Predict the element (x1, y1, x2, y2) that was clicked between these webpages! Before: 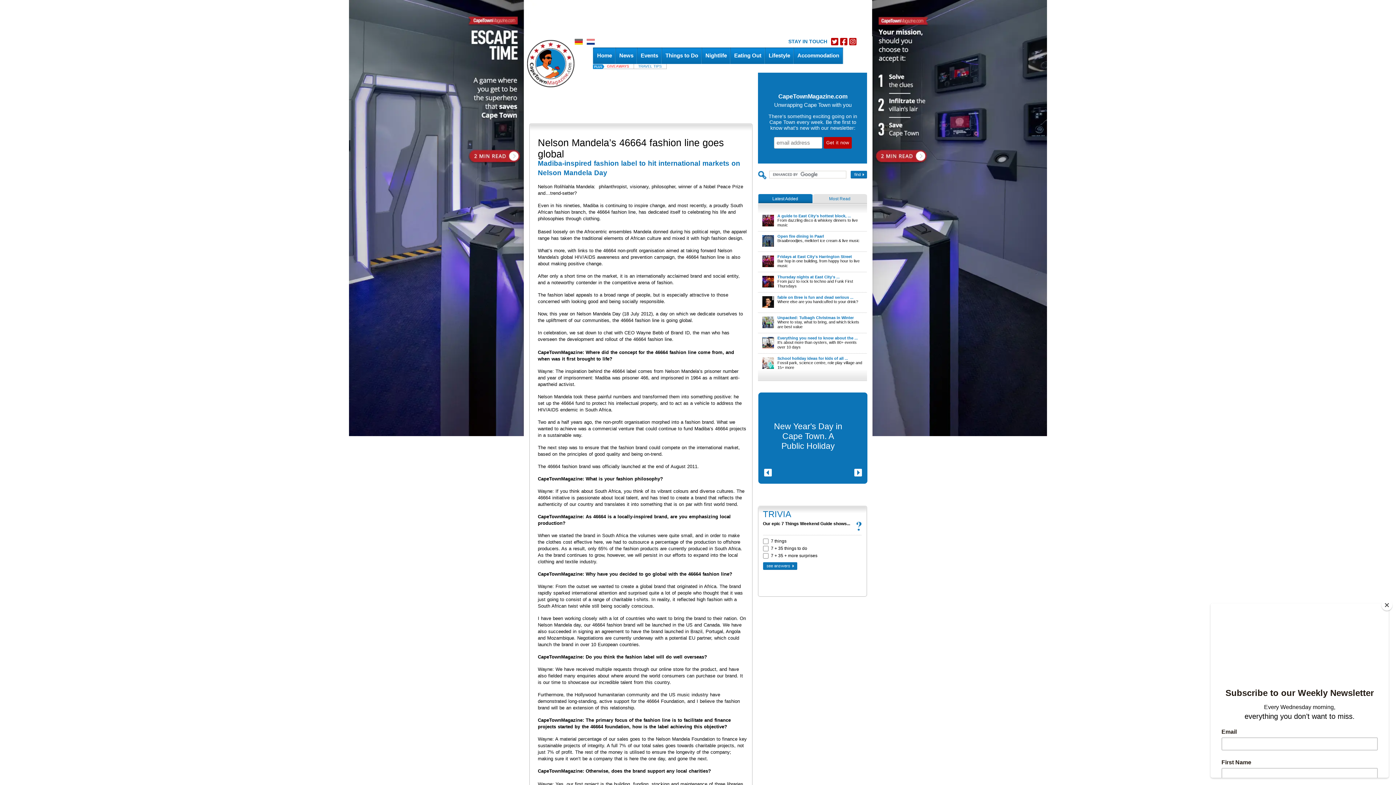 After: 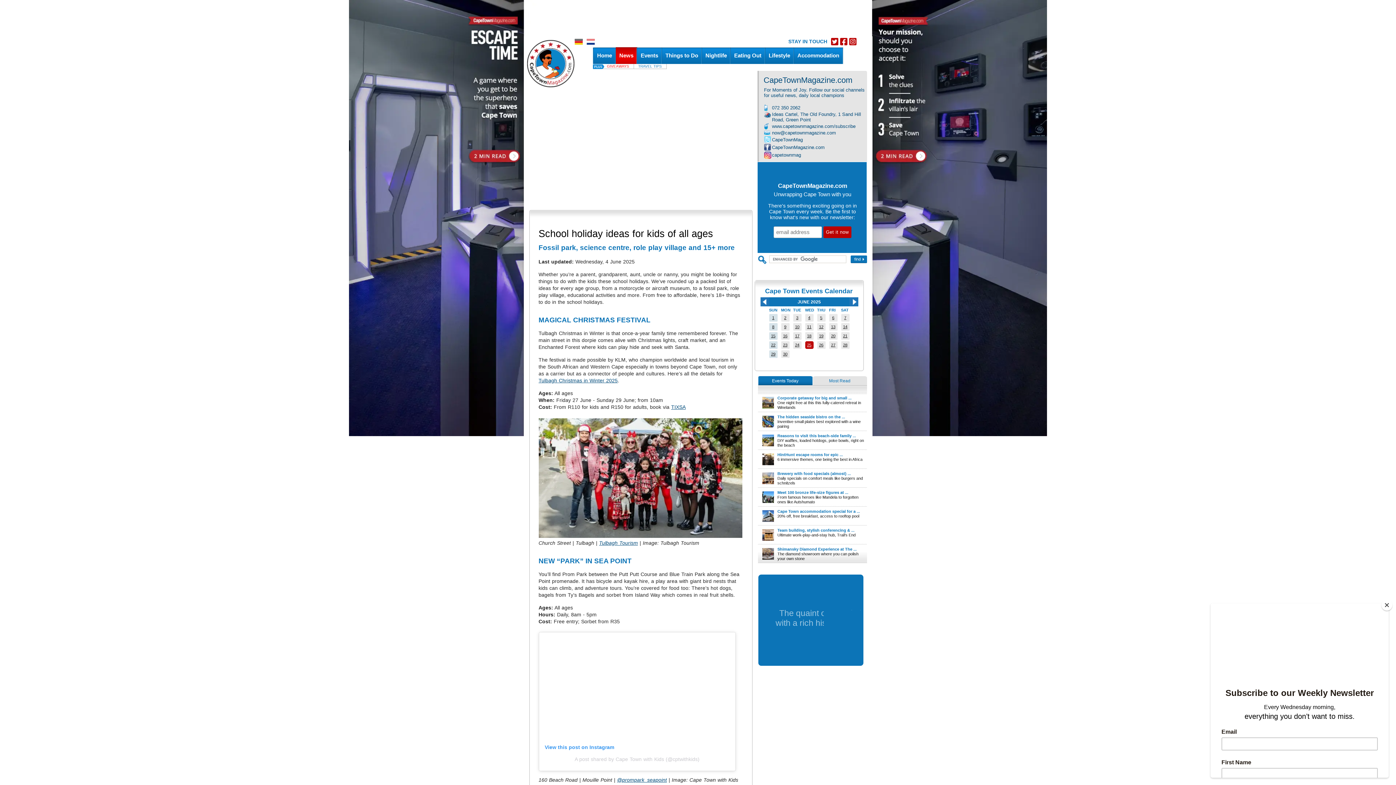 Action: bbox: (777, 356, 848, 360) label: School holiday ideas for kids of all ...